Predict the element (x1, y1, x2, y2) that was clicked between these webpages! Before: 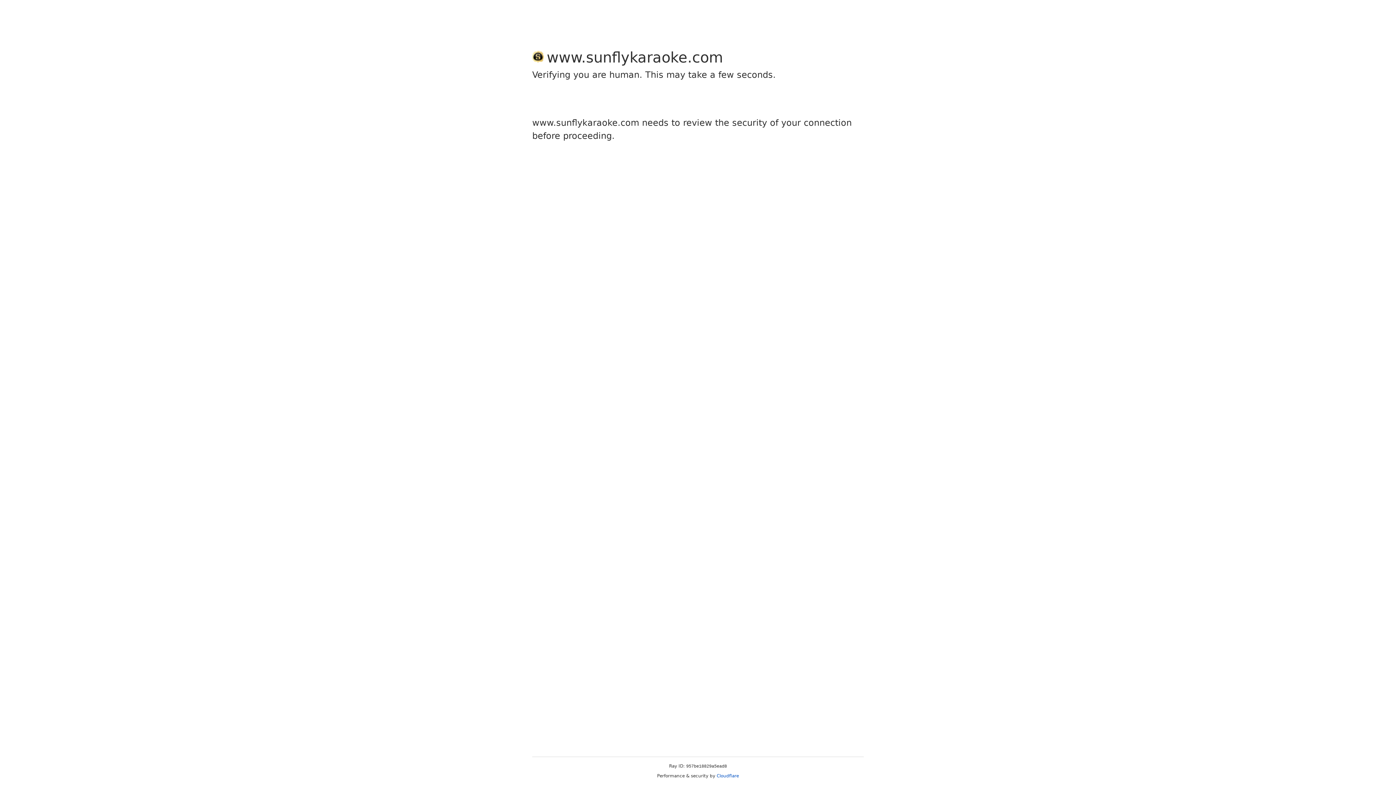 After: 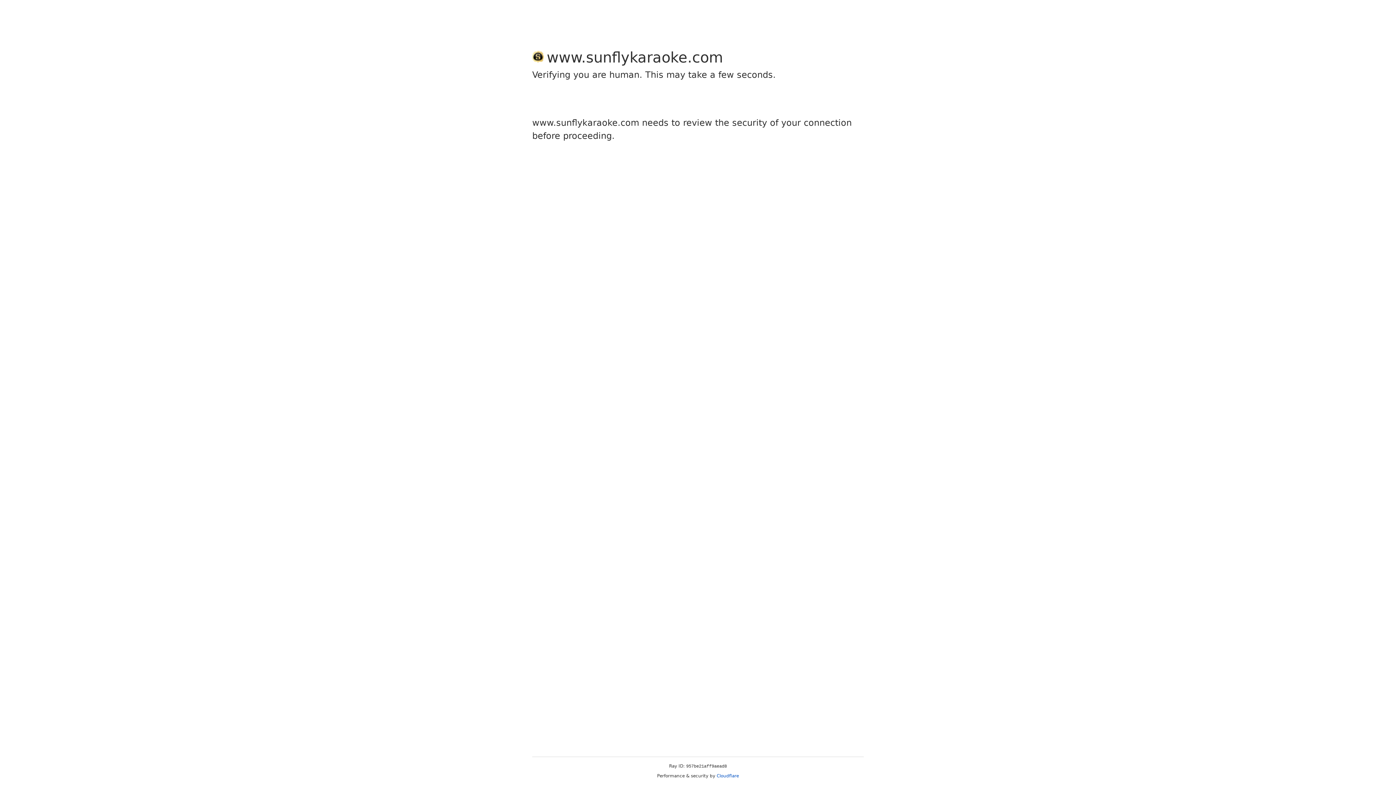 Action: label: Cloudflare bbox: (716, 773, 739, 778)